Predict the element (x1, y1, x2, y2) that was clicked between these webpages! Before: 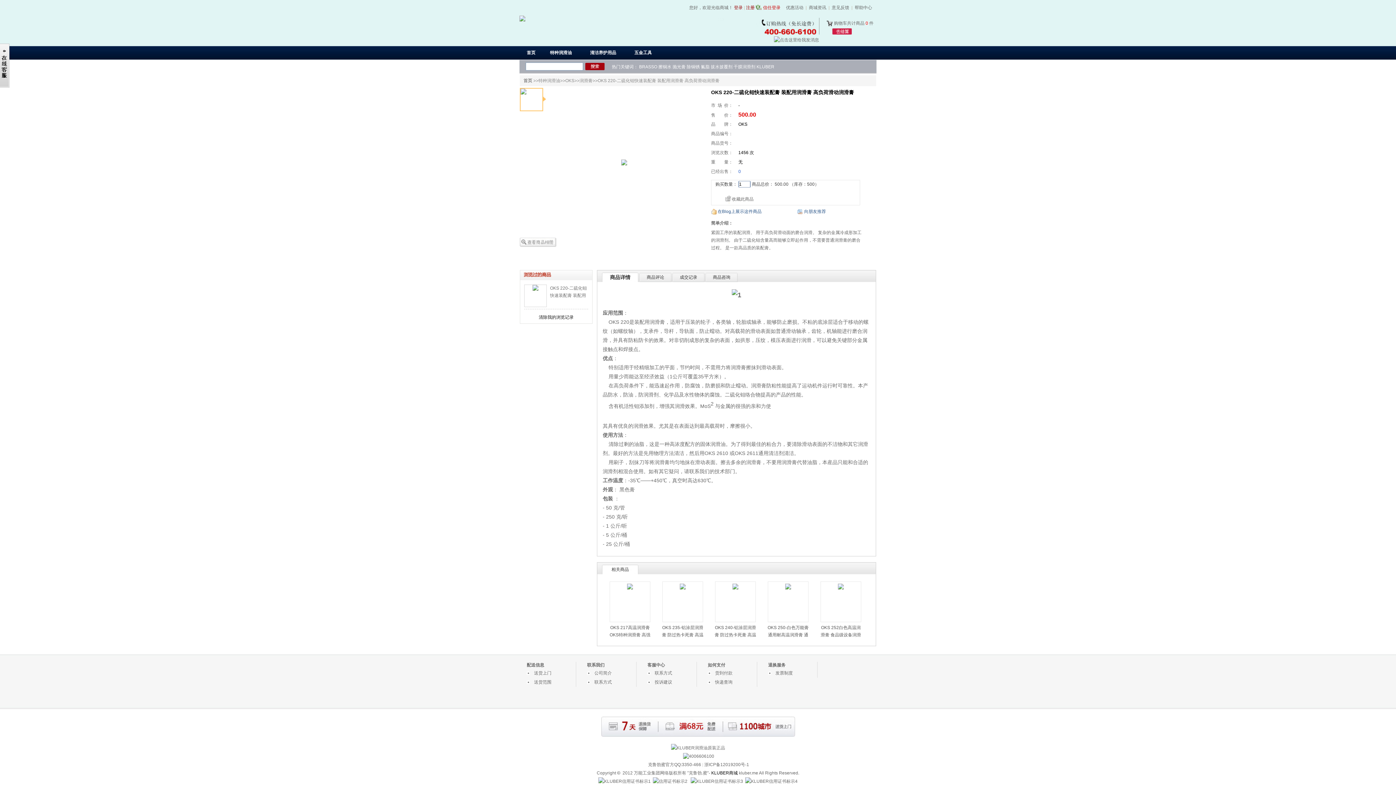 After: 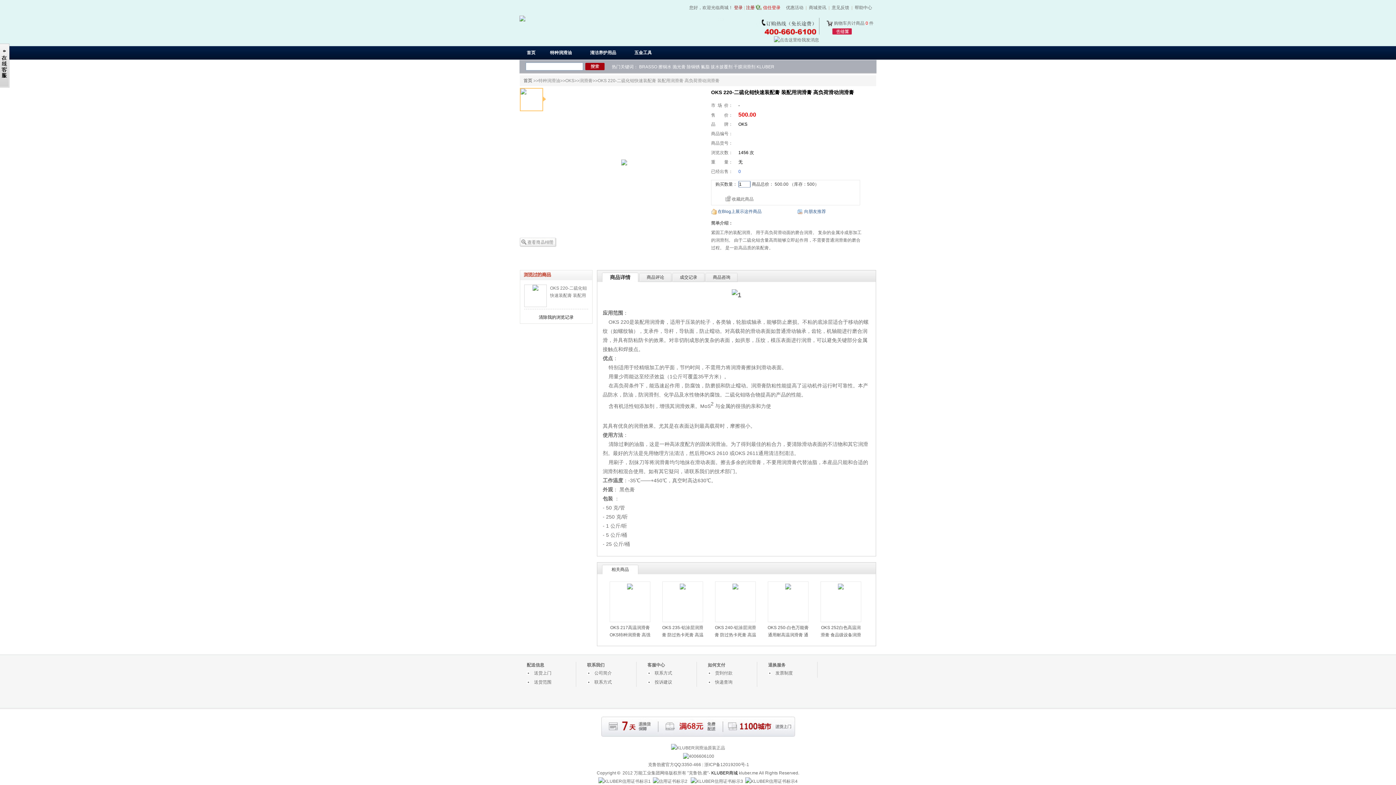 Action: label: 联系方式 bbox: (594, 679, 612, 684)